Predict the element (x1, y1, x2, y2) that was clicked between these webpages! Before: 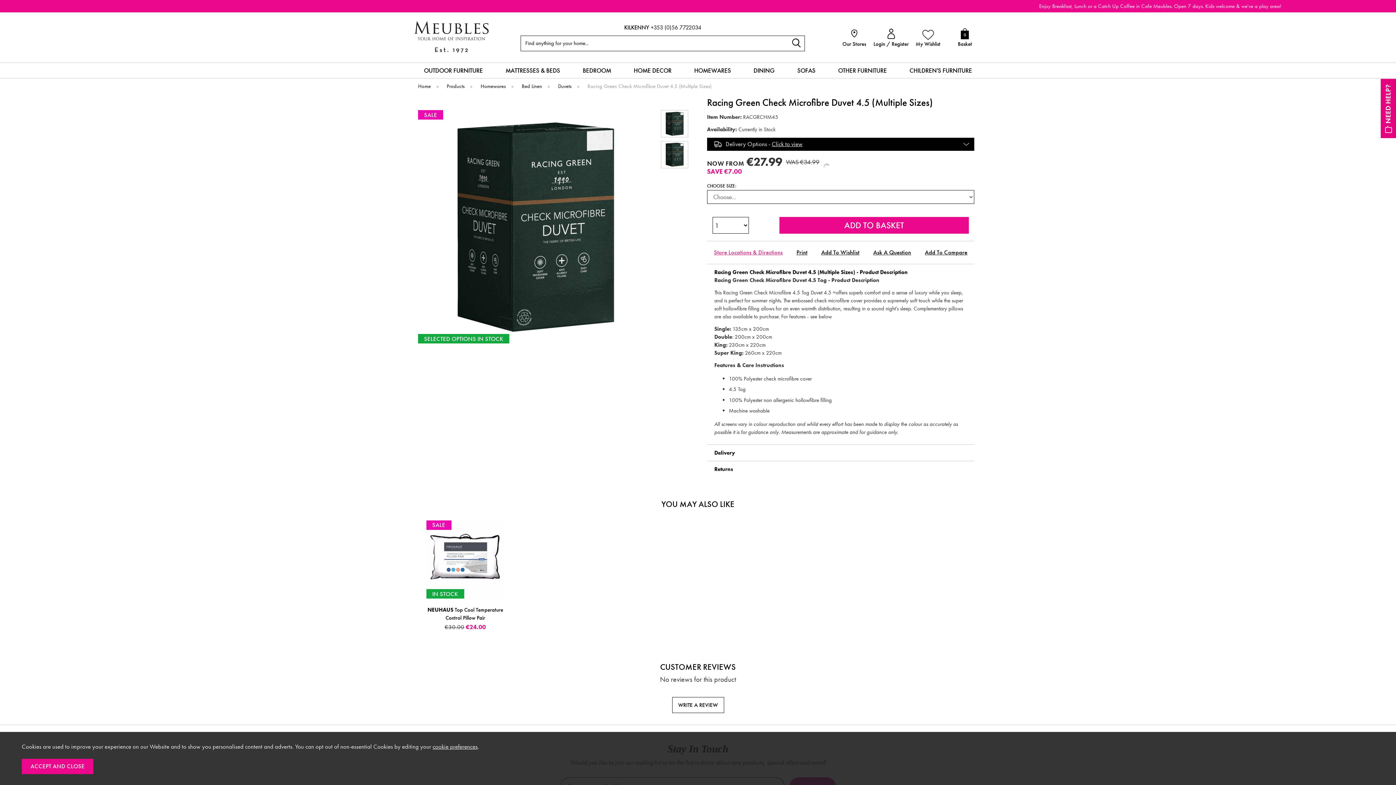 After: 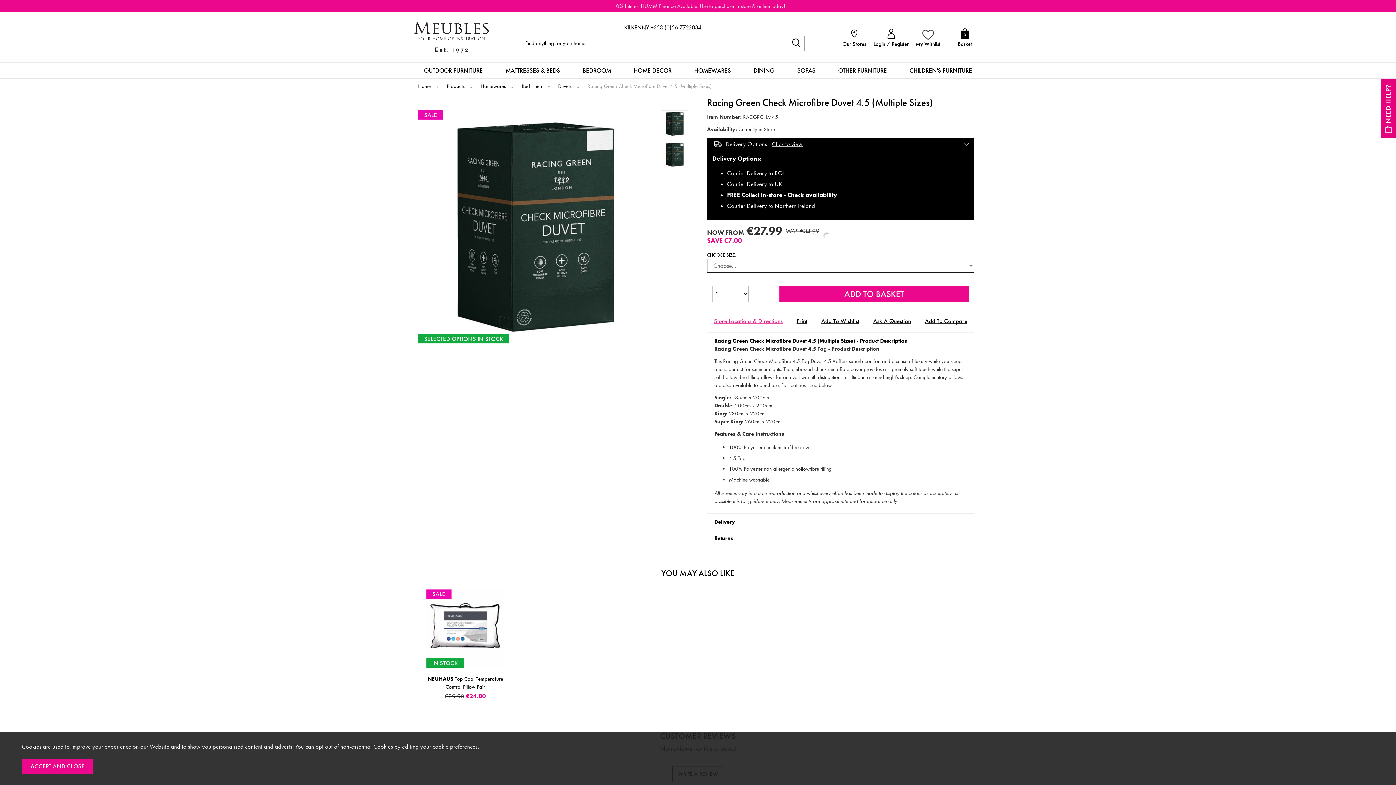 Action: label: Delivery Options - 
Click to view bbox: (707, 137, 974, 150)